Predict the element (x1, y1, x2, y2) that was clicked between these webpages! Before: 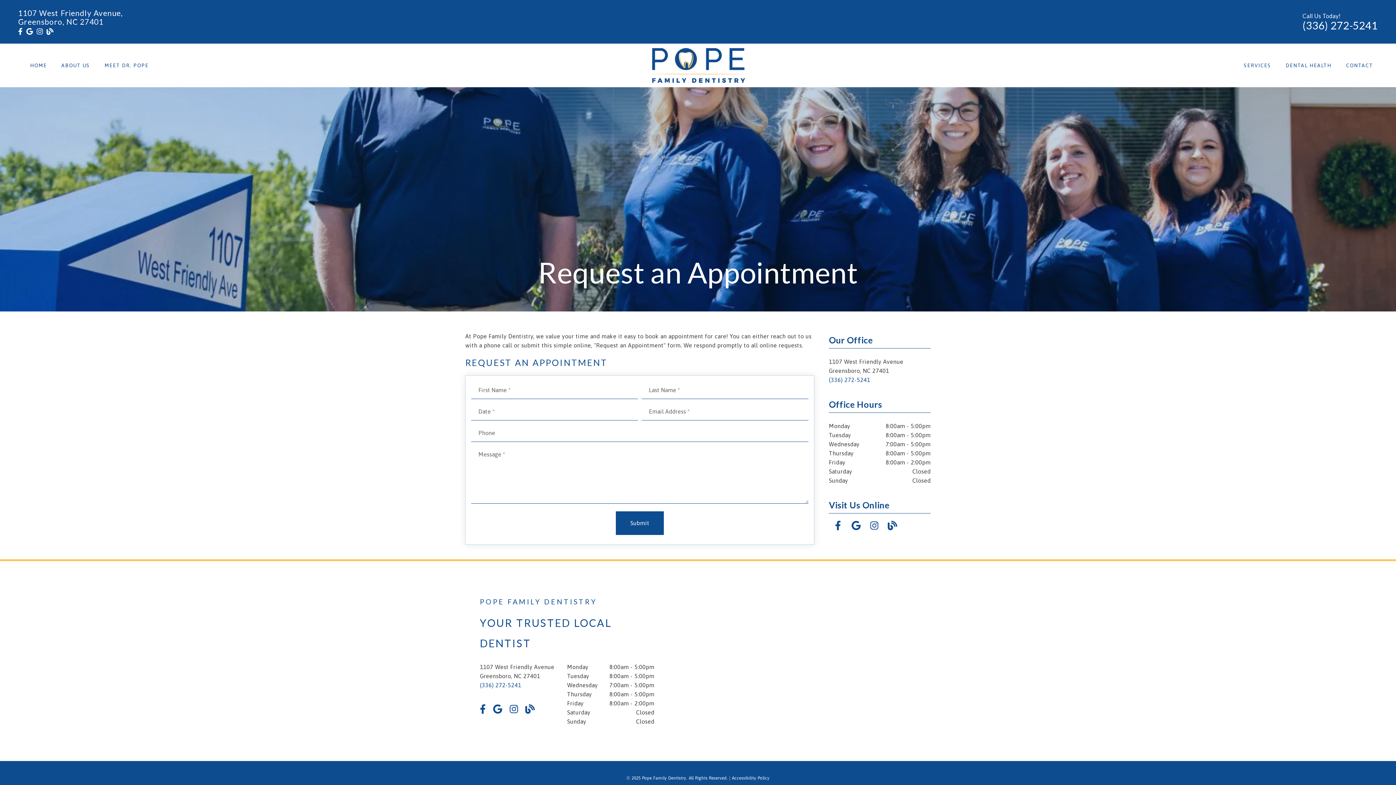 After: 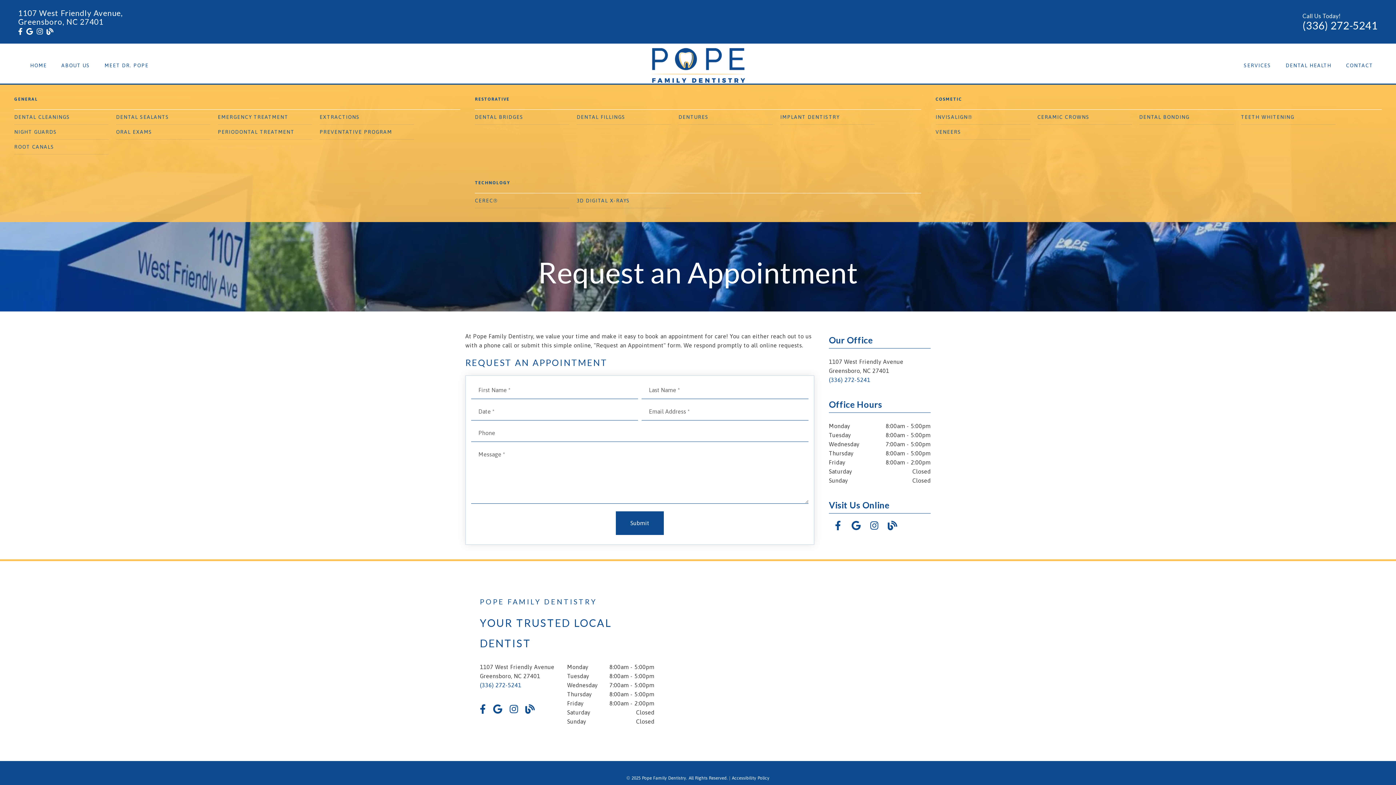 Action: bbox: (1244, 47, 1271, 83) label: SERVICES